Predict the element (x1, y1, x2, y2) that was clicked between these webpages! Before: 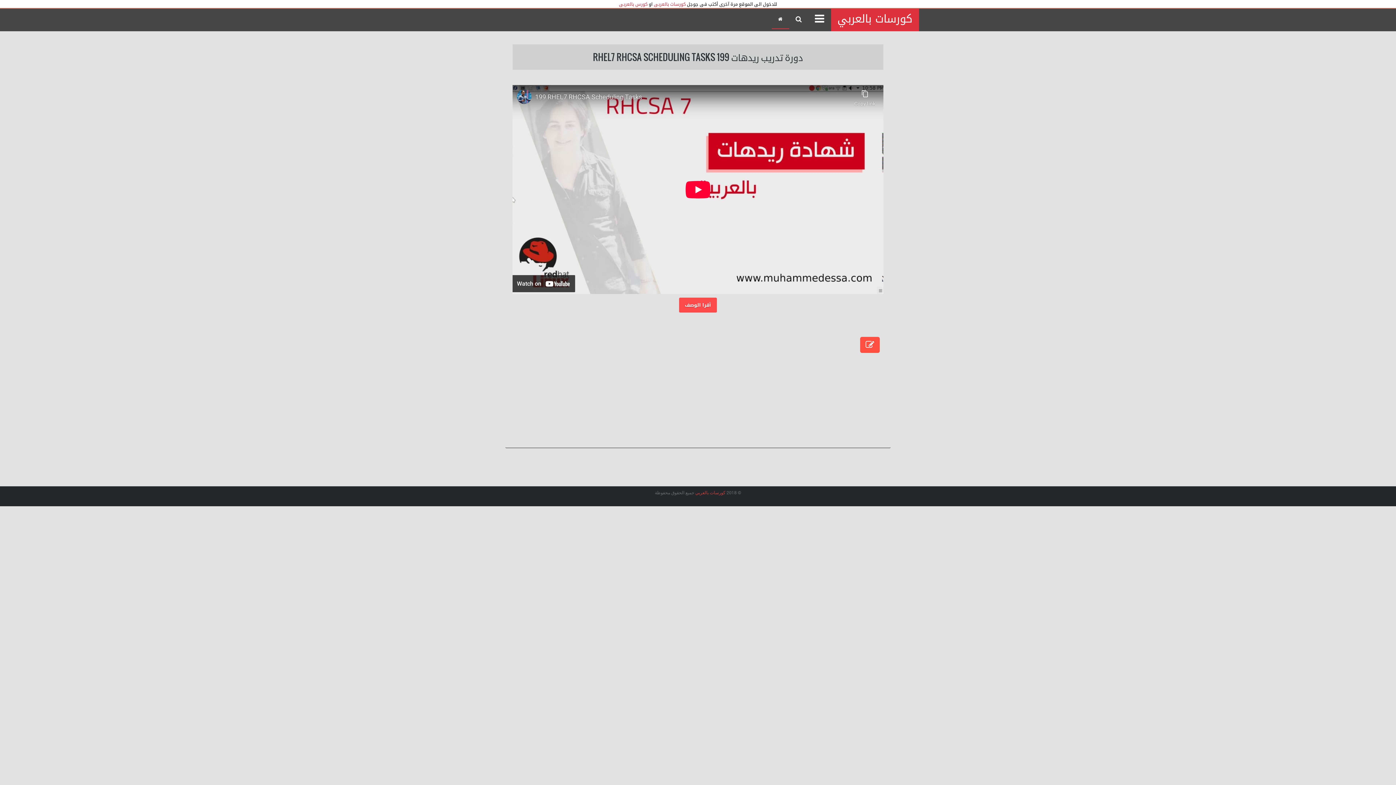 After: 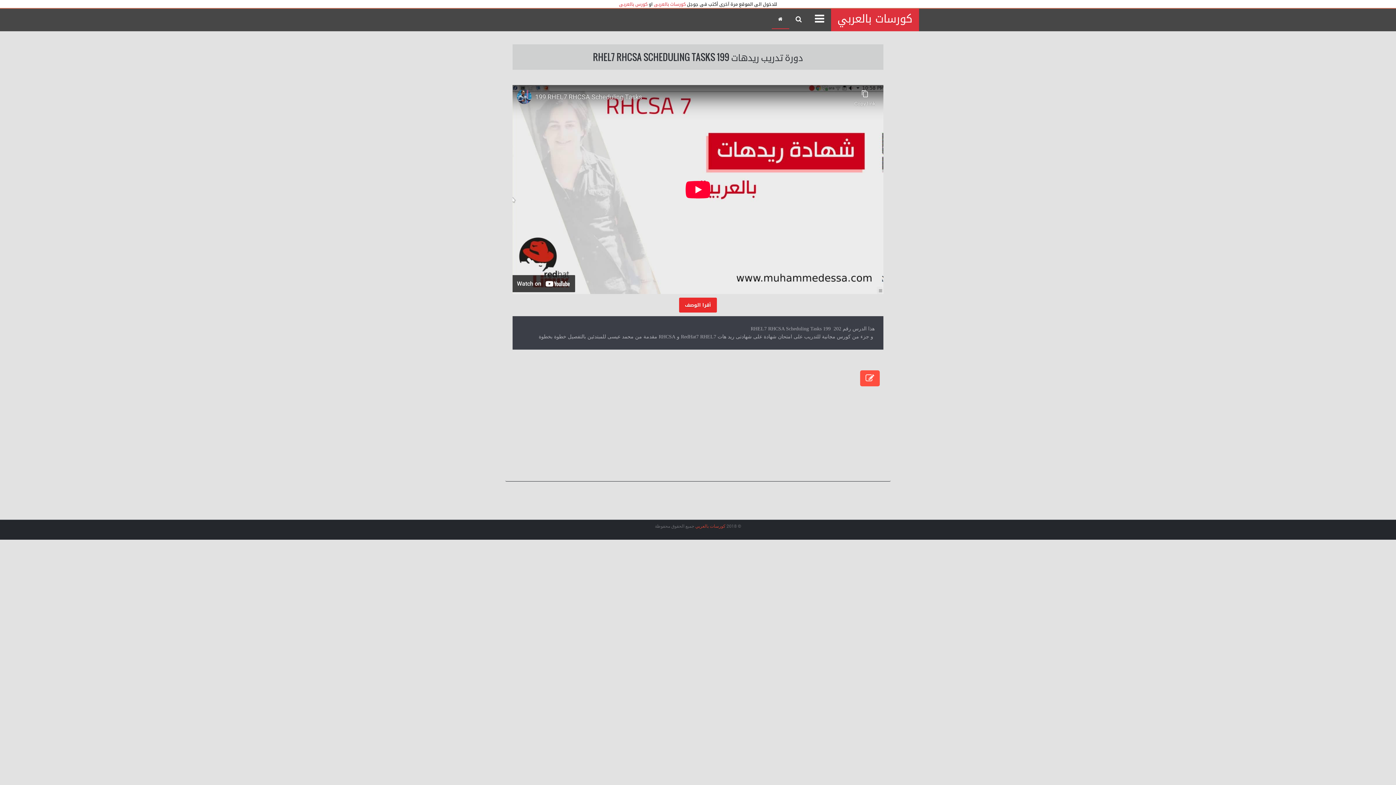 Action: label: أقرا الوصف bbox: (679, 297, 717, 312)